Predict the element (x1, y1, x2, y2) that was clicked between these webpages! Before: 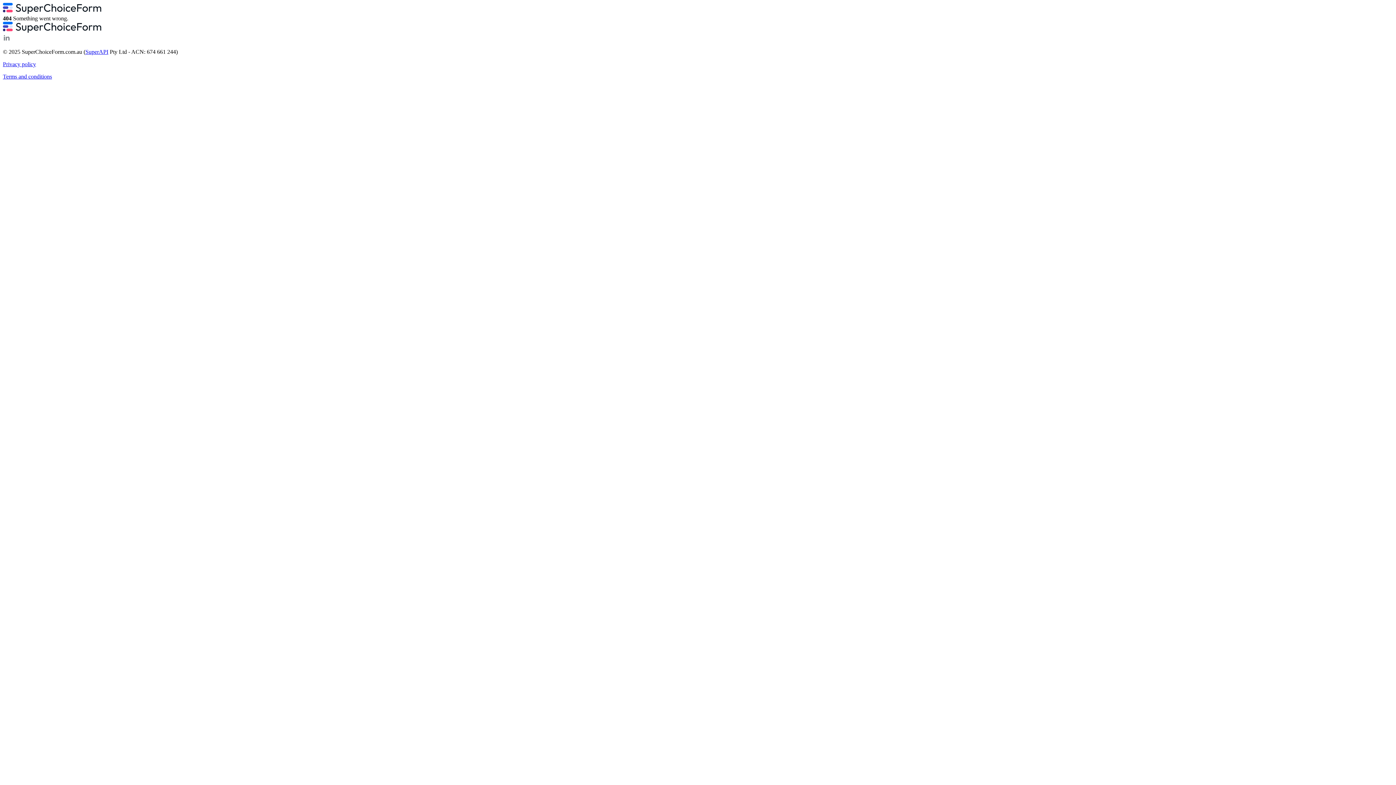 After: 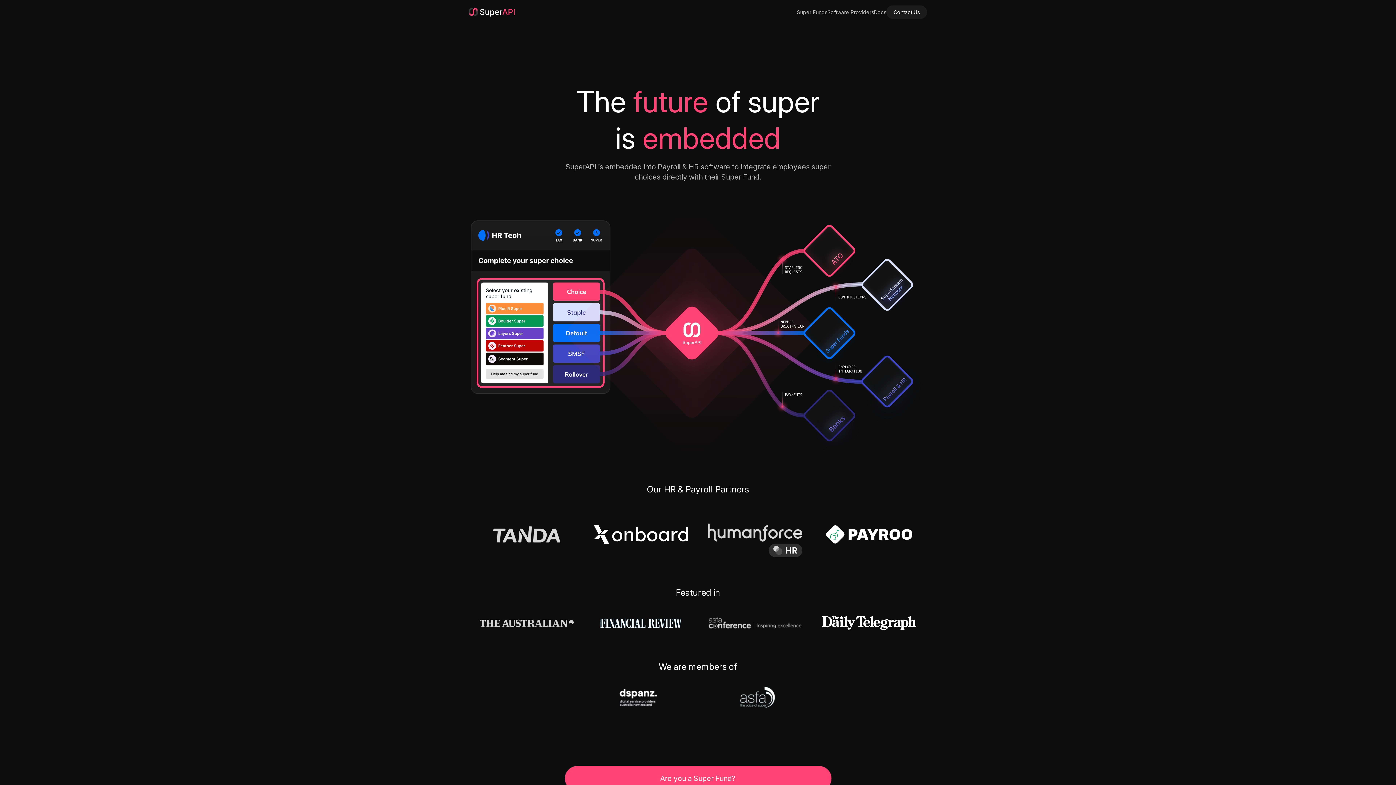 Action: label: SuperAPI bbox: (85, 48, 108, 54)